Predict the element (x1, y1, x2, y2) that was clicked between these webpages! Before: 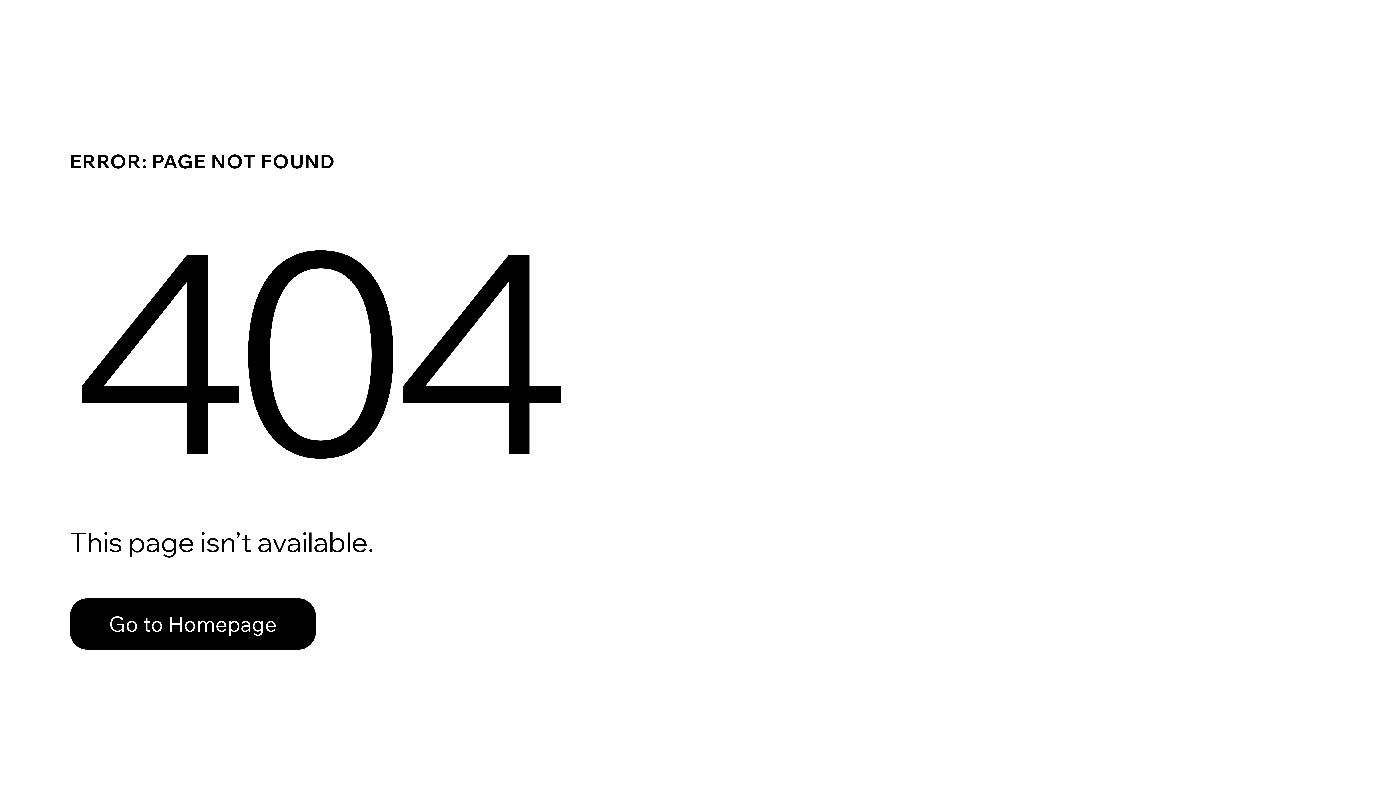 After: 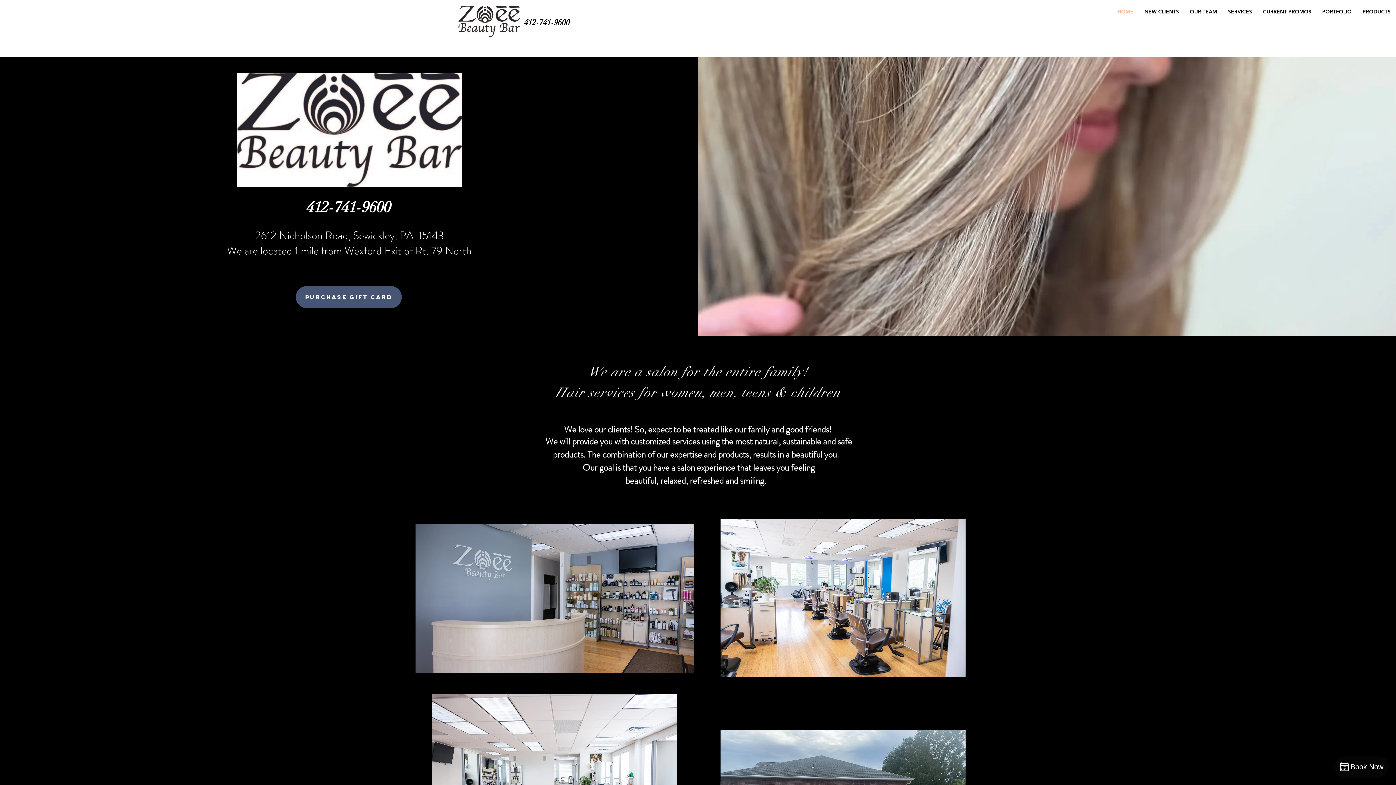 Action: bbox: (69, 582, 768, 659) label: Go to Homepage